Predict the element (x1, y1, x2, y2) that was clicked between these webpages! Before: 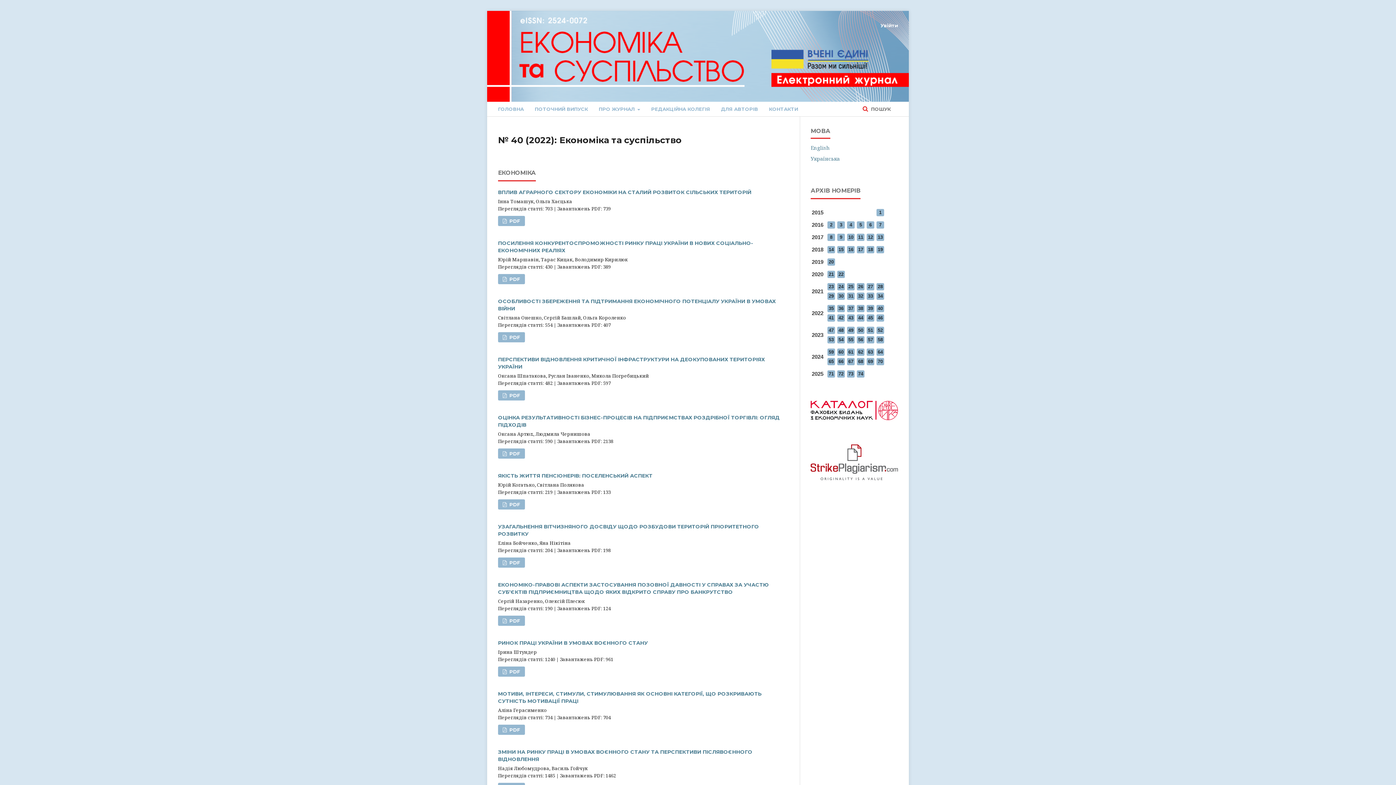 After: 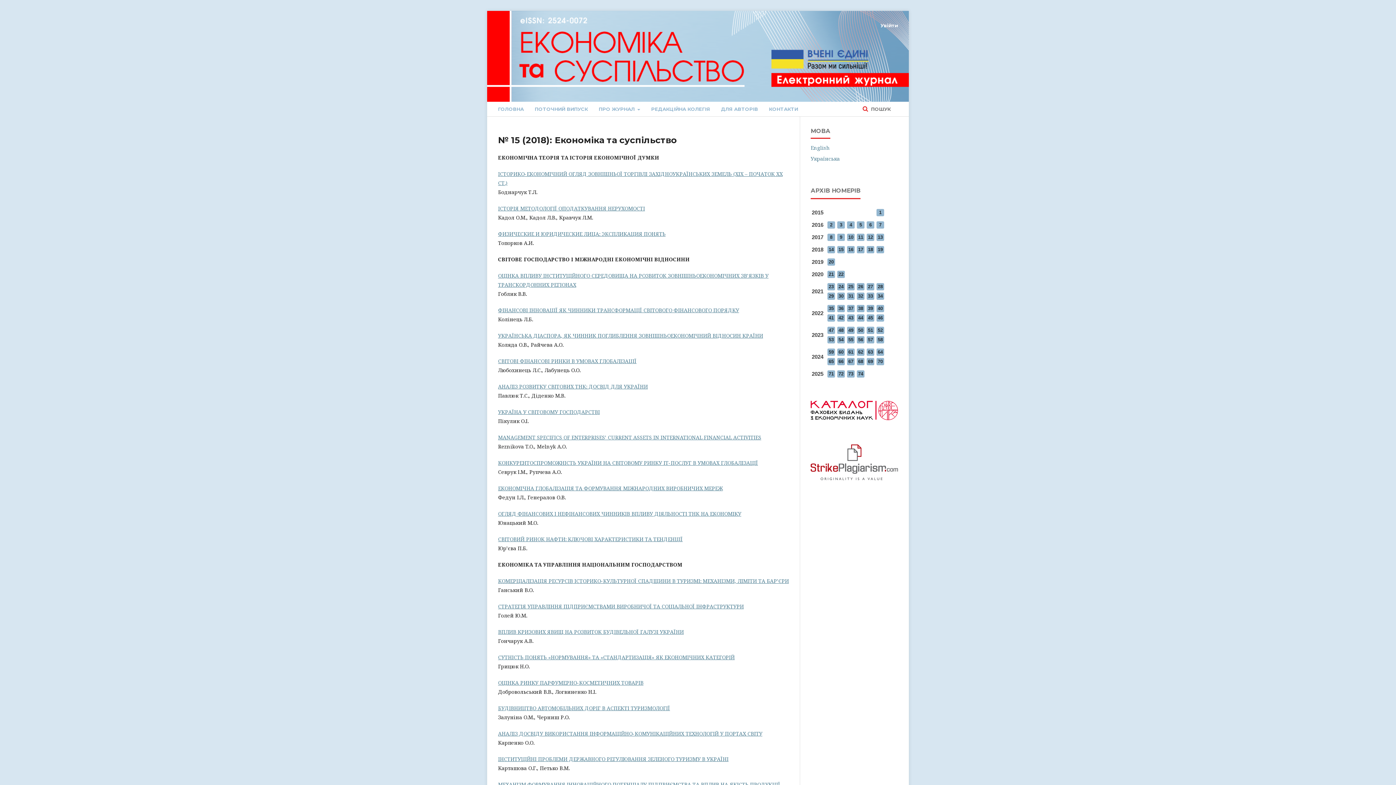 Action: label: 15 bbox: (837, 246, 845, 253)